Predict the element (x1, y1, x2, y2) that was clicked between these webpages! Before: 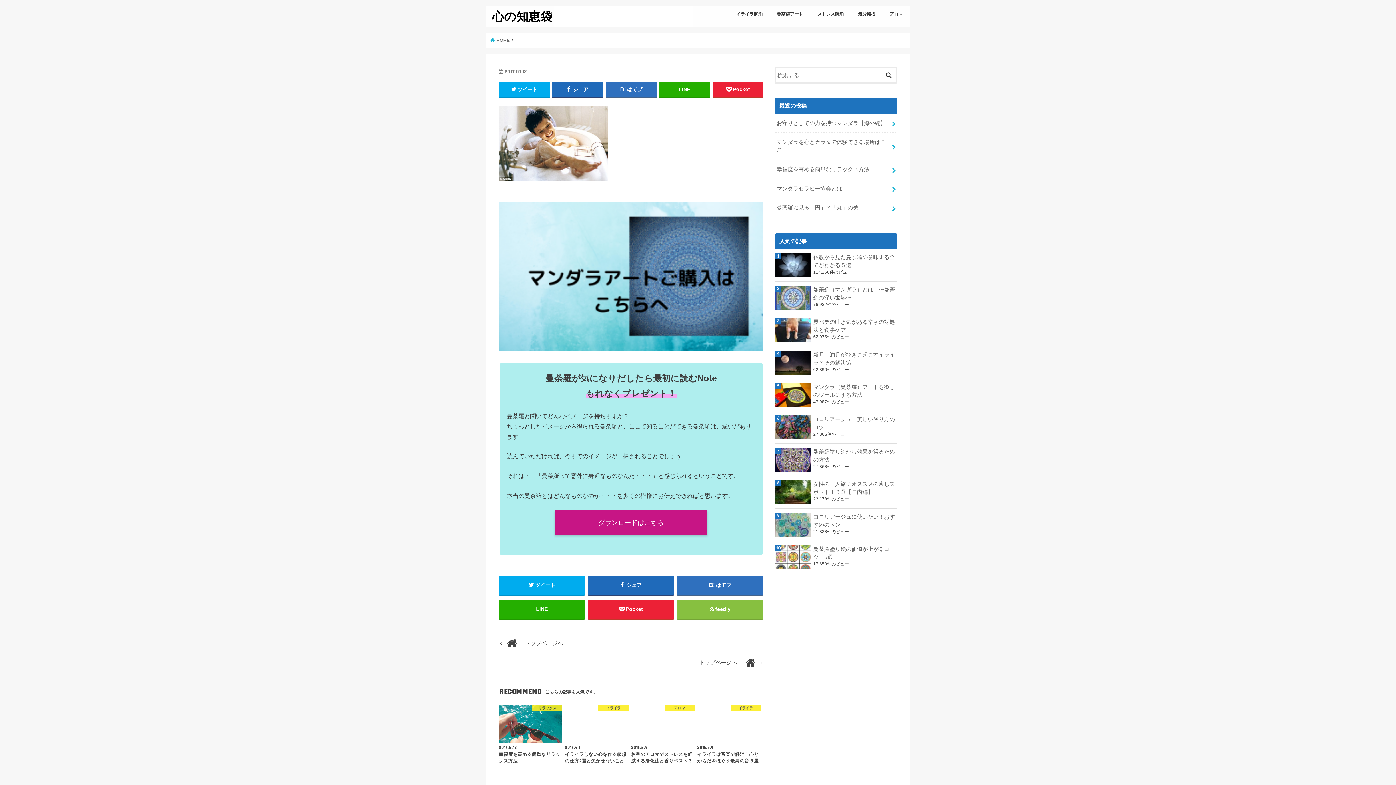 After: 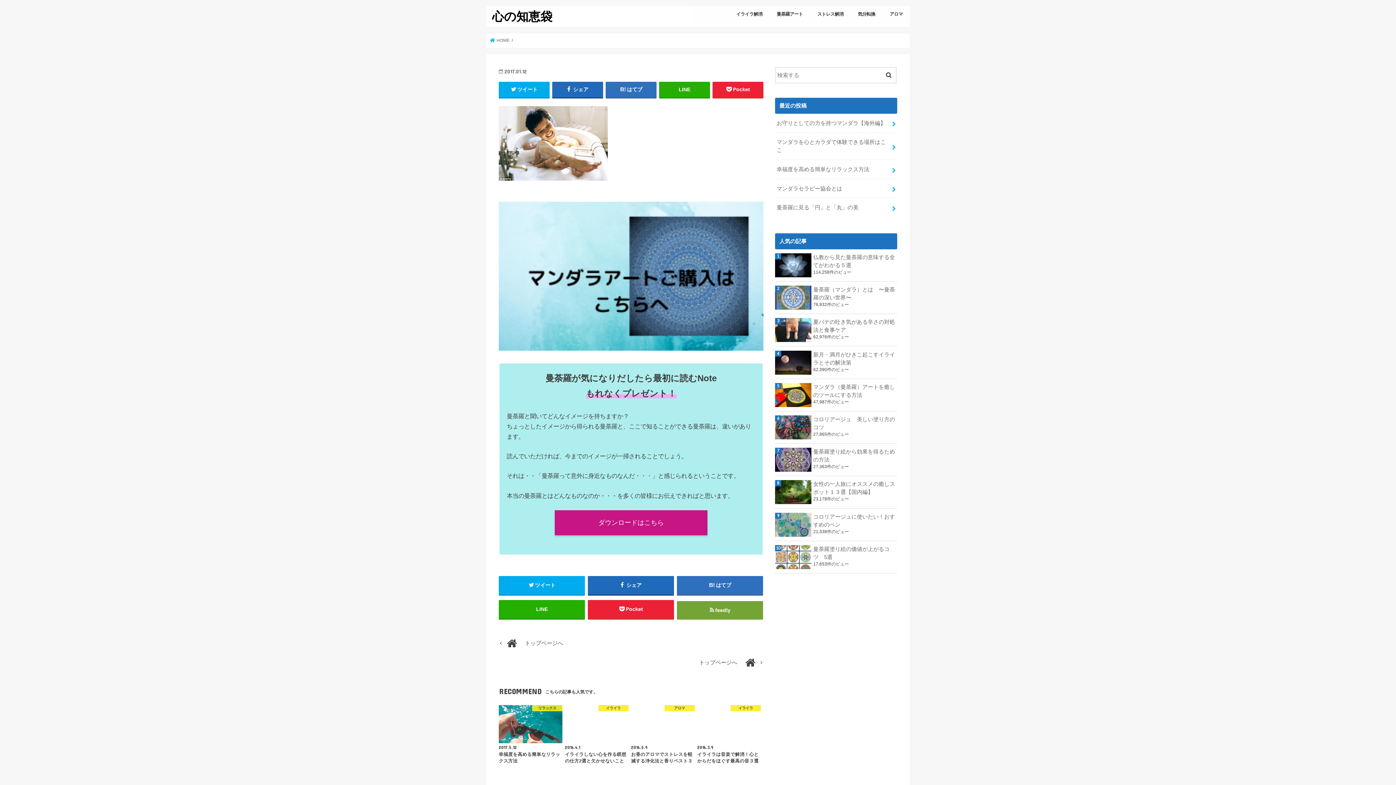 Action: label: feedly bbox: (676, 600, 763, 618)